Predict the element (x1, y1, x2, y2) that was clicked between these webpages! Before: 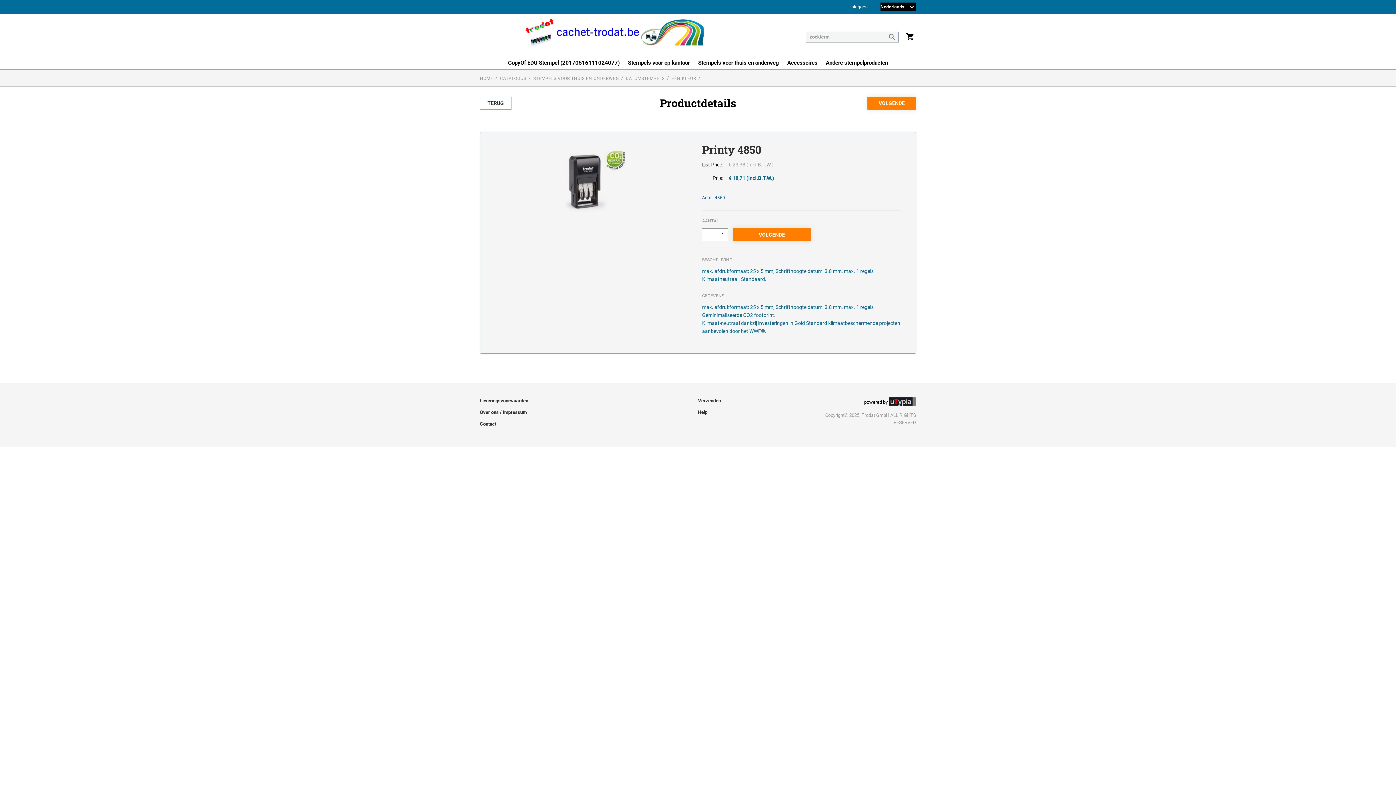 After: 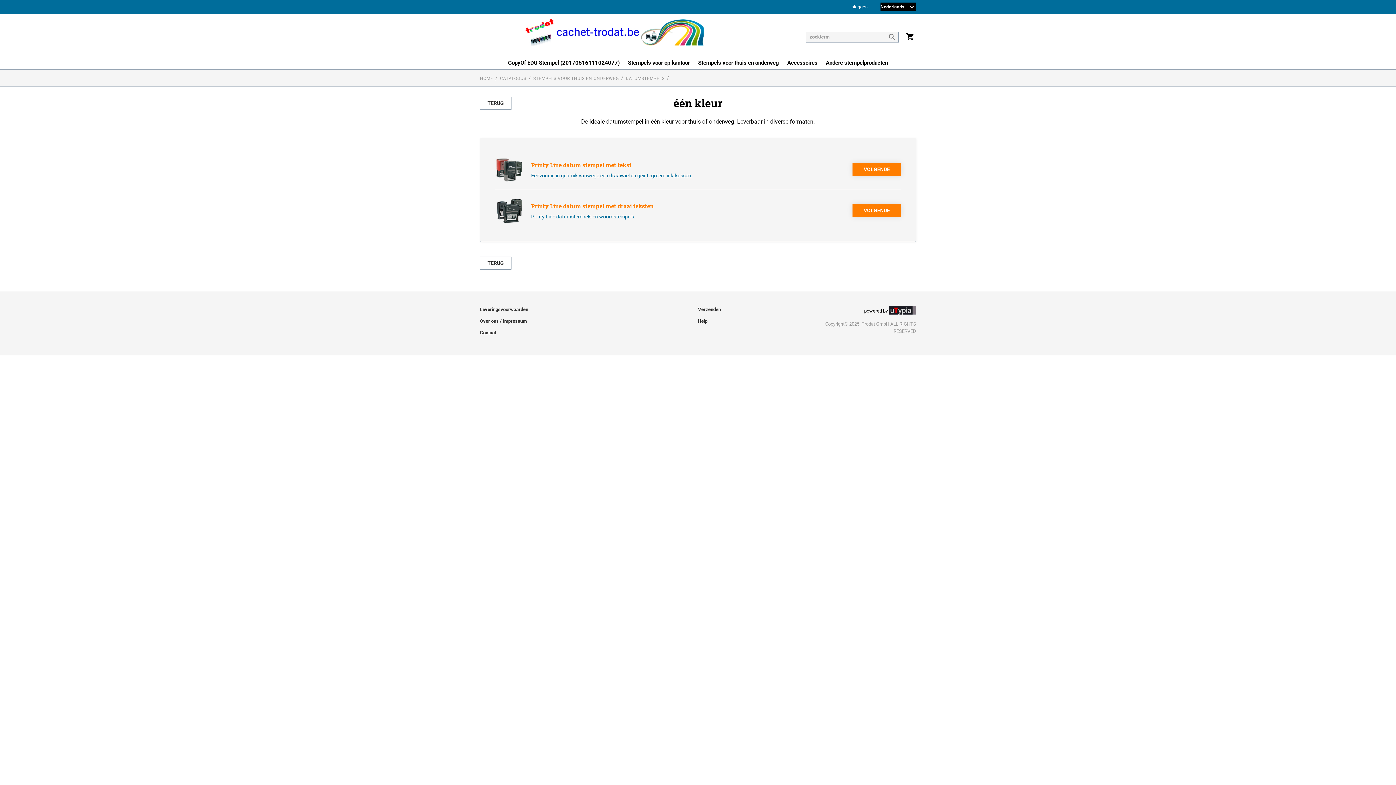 Action: label: DATUMSTEMPELS bbox: (625, 75, 664, 81)